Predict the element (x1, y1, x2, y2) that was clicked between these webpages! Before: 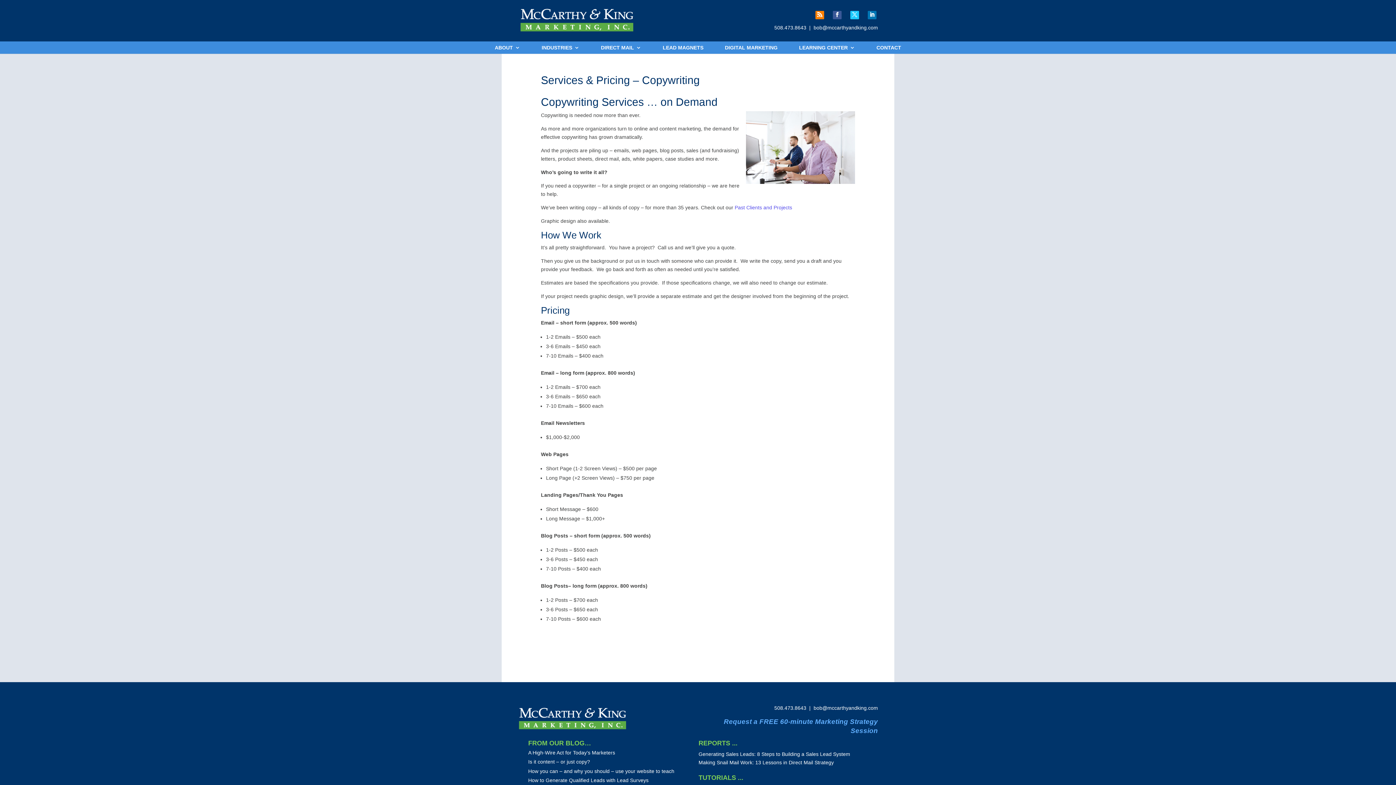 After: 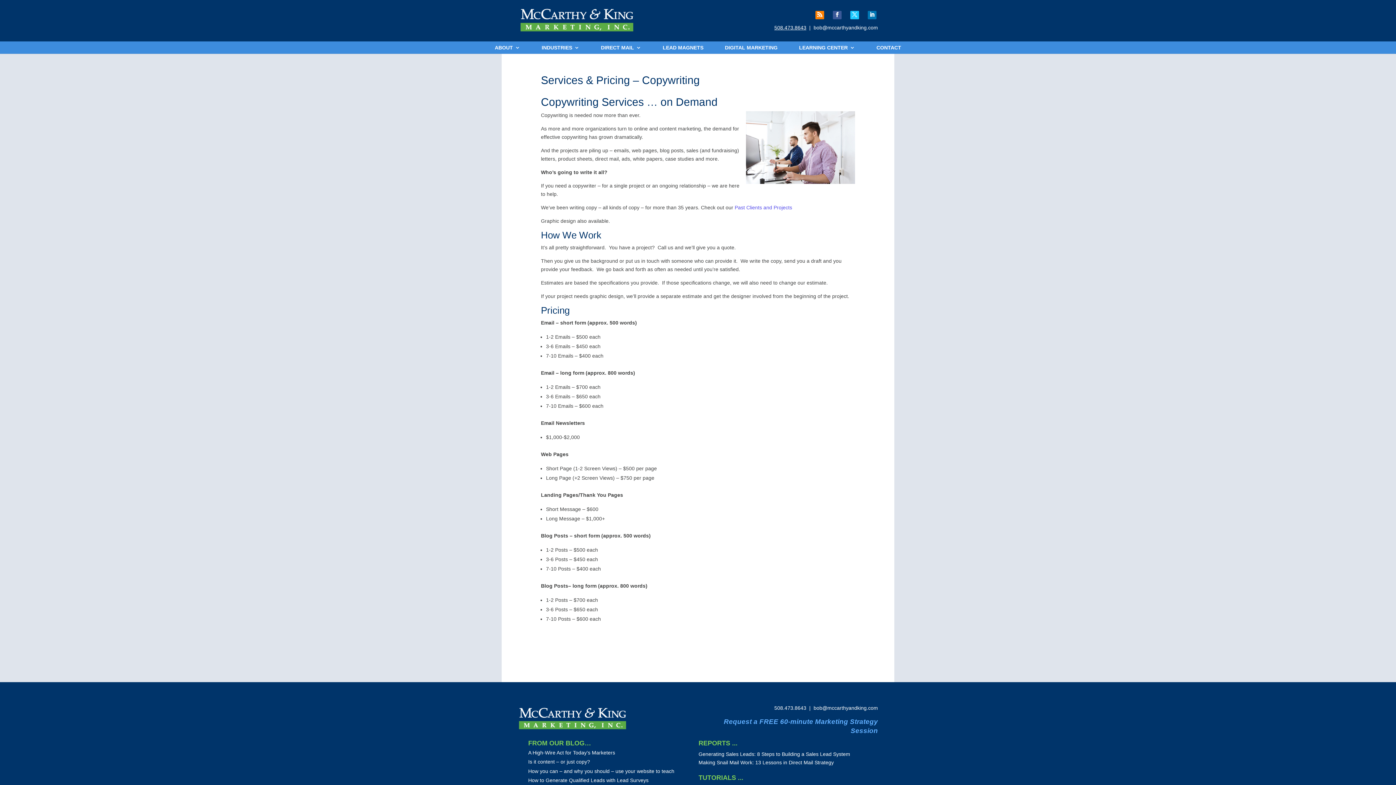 Action: label: 508.473.8643 bbox: (774, 24, 806, 30)